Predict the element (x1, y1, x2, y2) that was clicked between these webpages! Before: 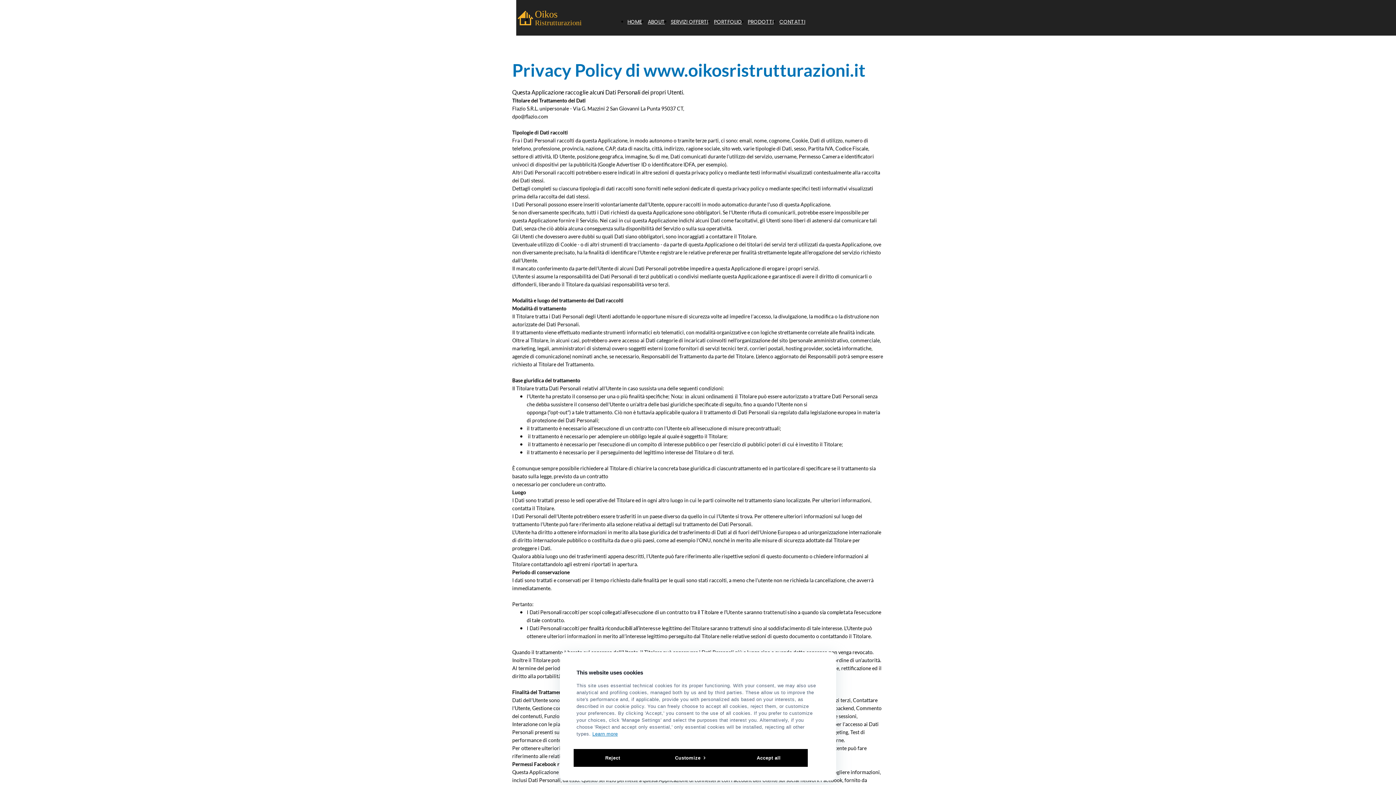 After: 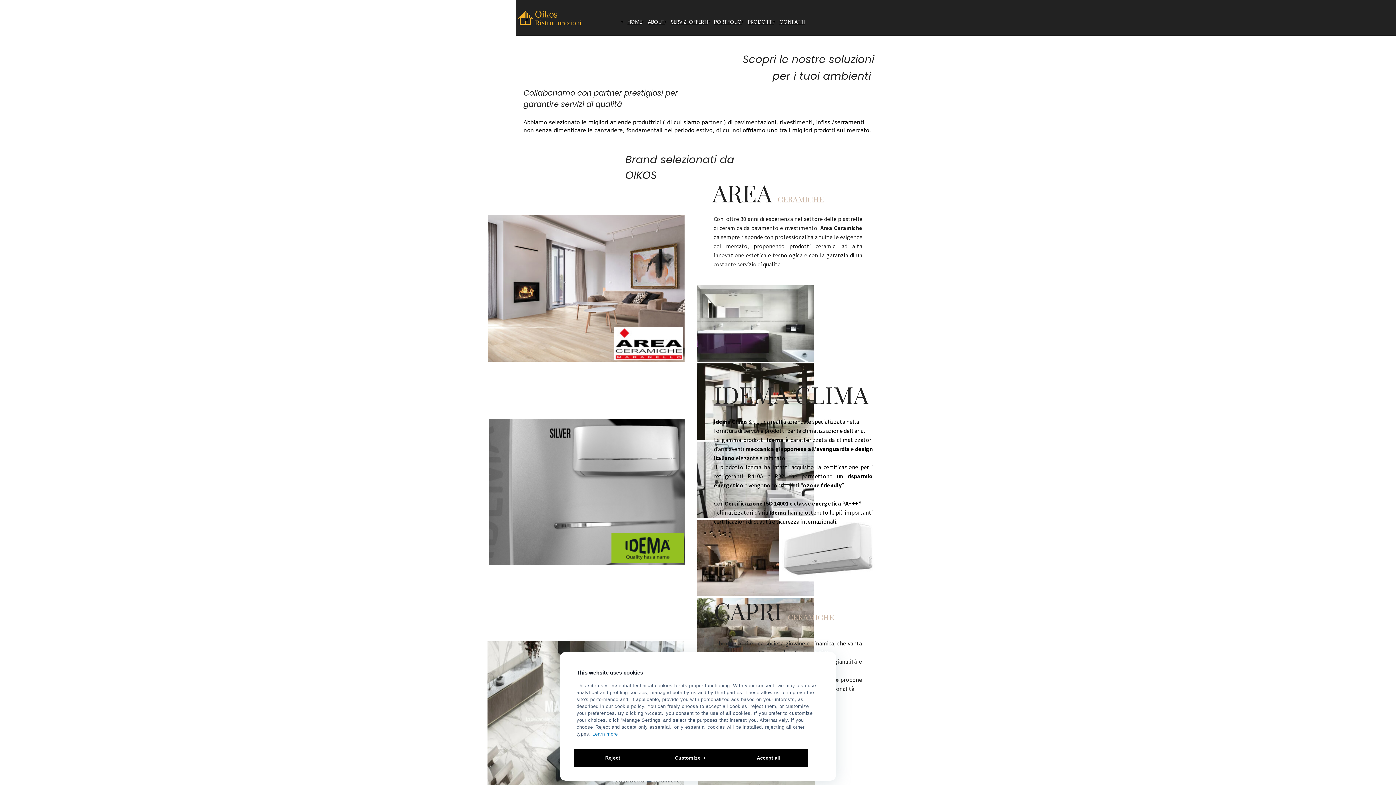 Action: label: PRODOTTI bbox: (748, 18, 773, 25)